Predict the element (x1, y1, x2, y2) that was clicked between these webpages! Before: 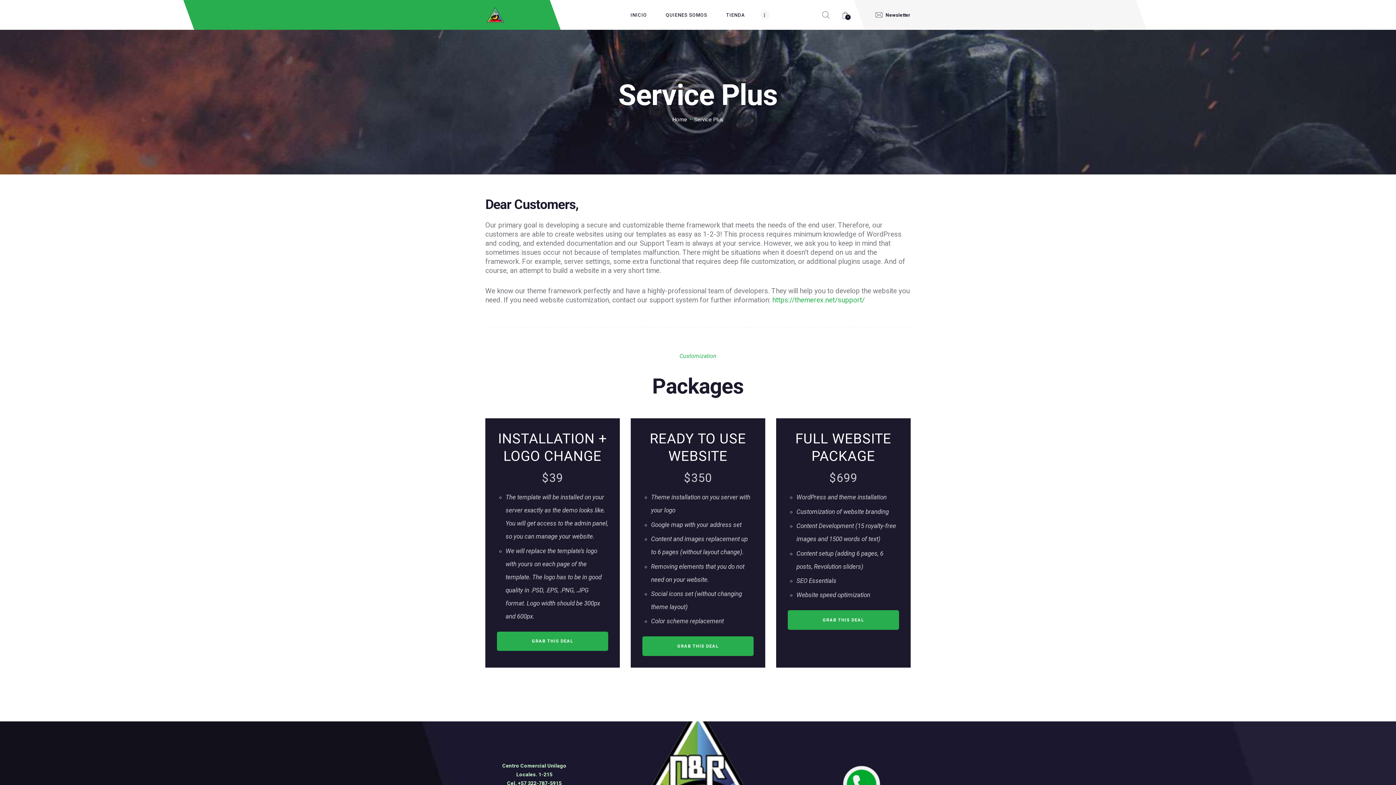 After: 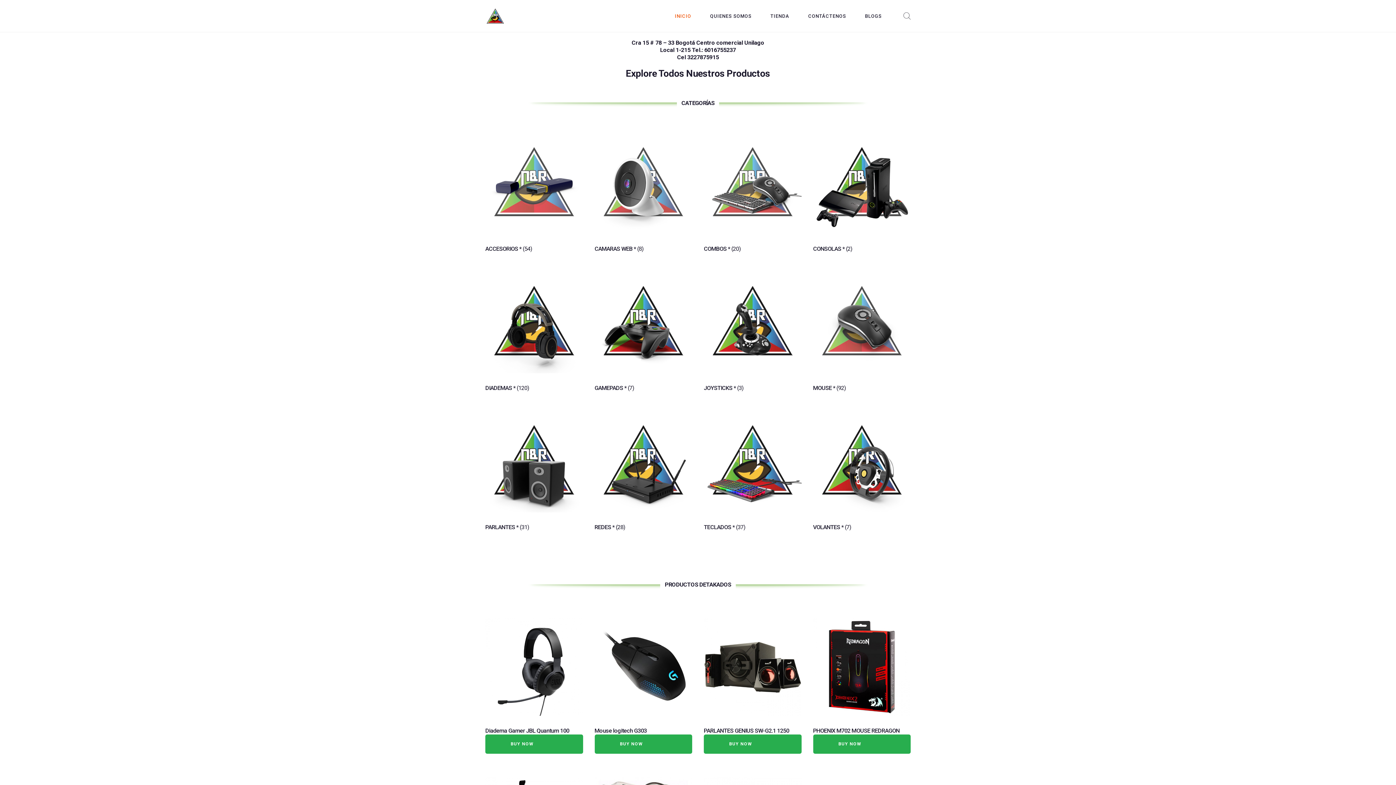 Action: label: INICIO bbox: (621, 6, 656, 23)